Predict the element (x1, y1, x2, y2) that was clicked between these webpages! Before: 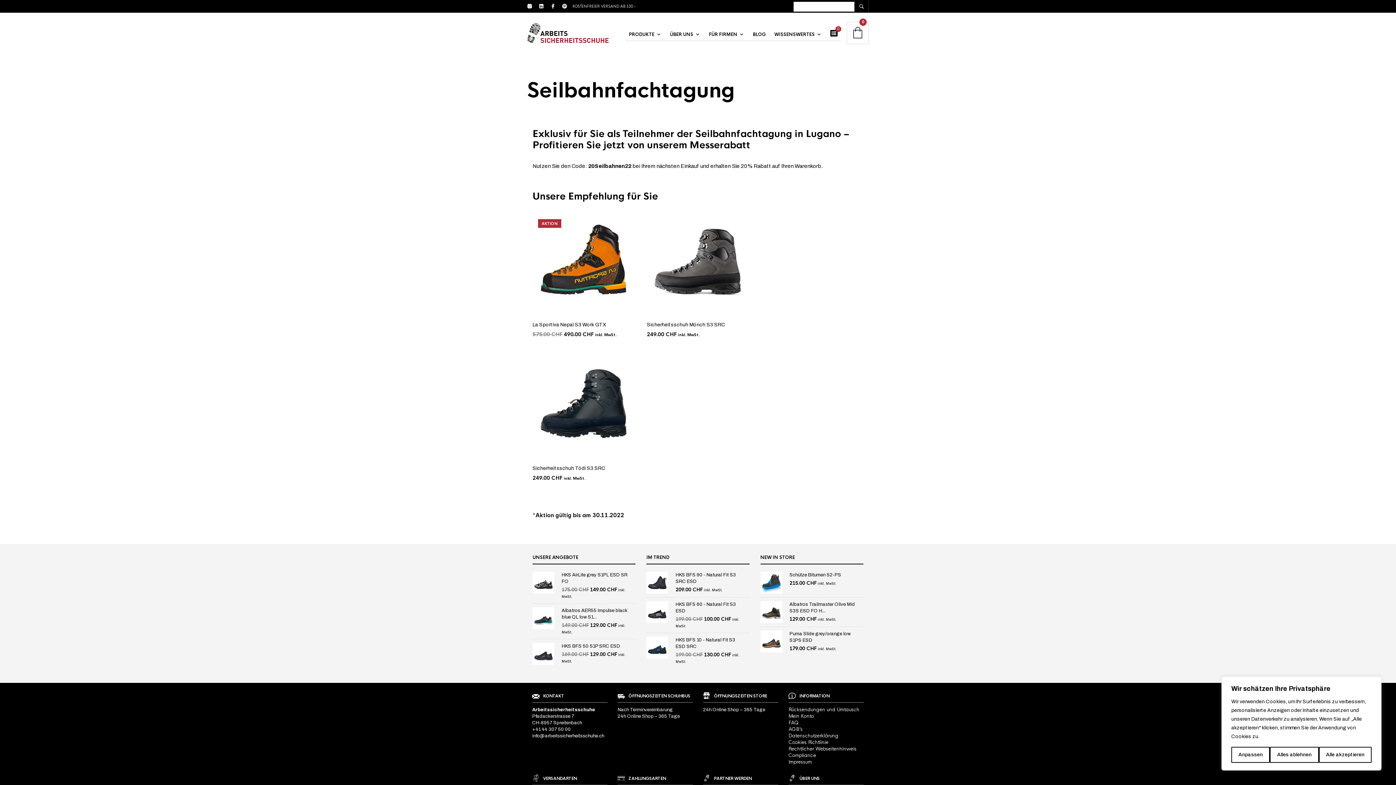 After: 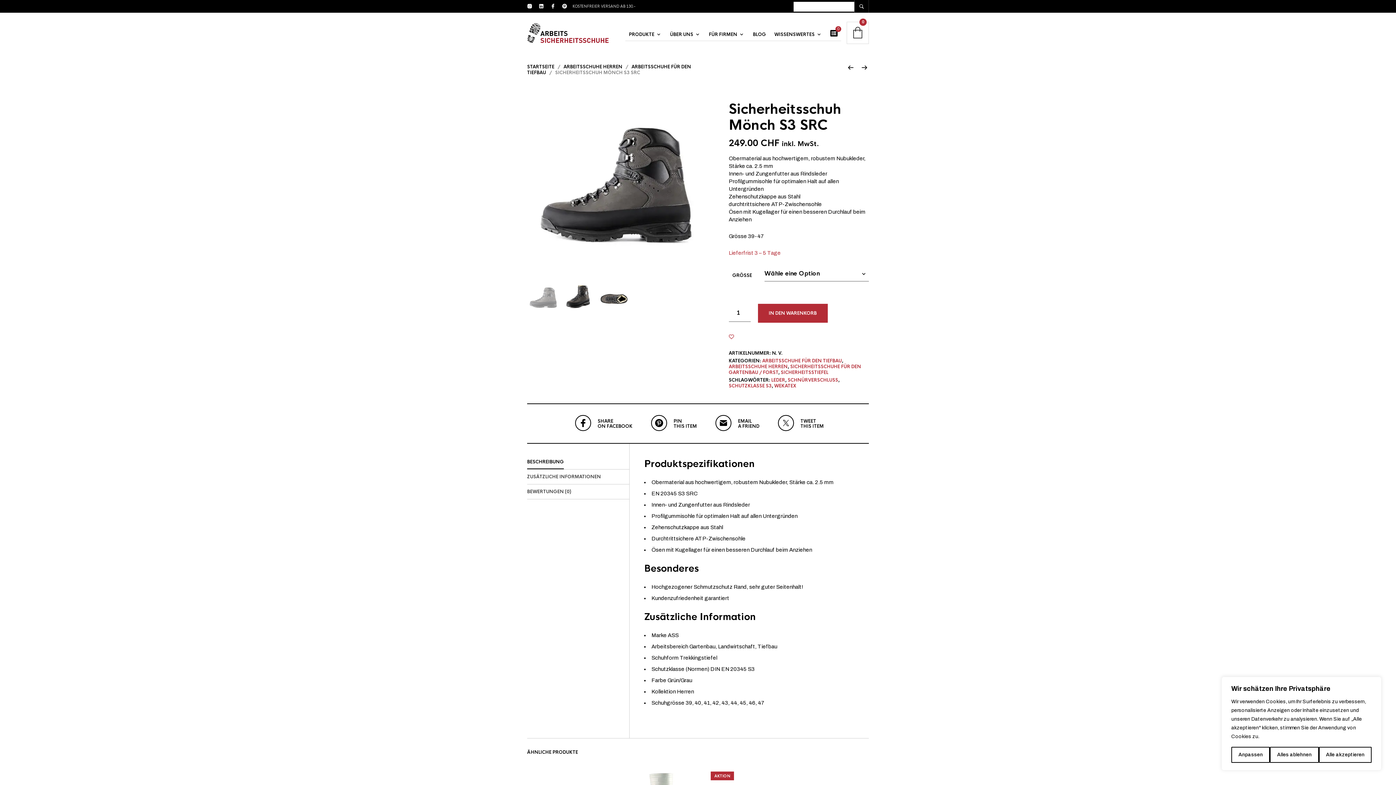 Action: bbox: (647, 213, 748, 315)